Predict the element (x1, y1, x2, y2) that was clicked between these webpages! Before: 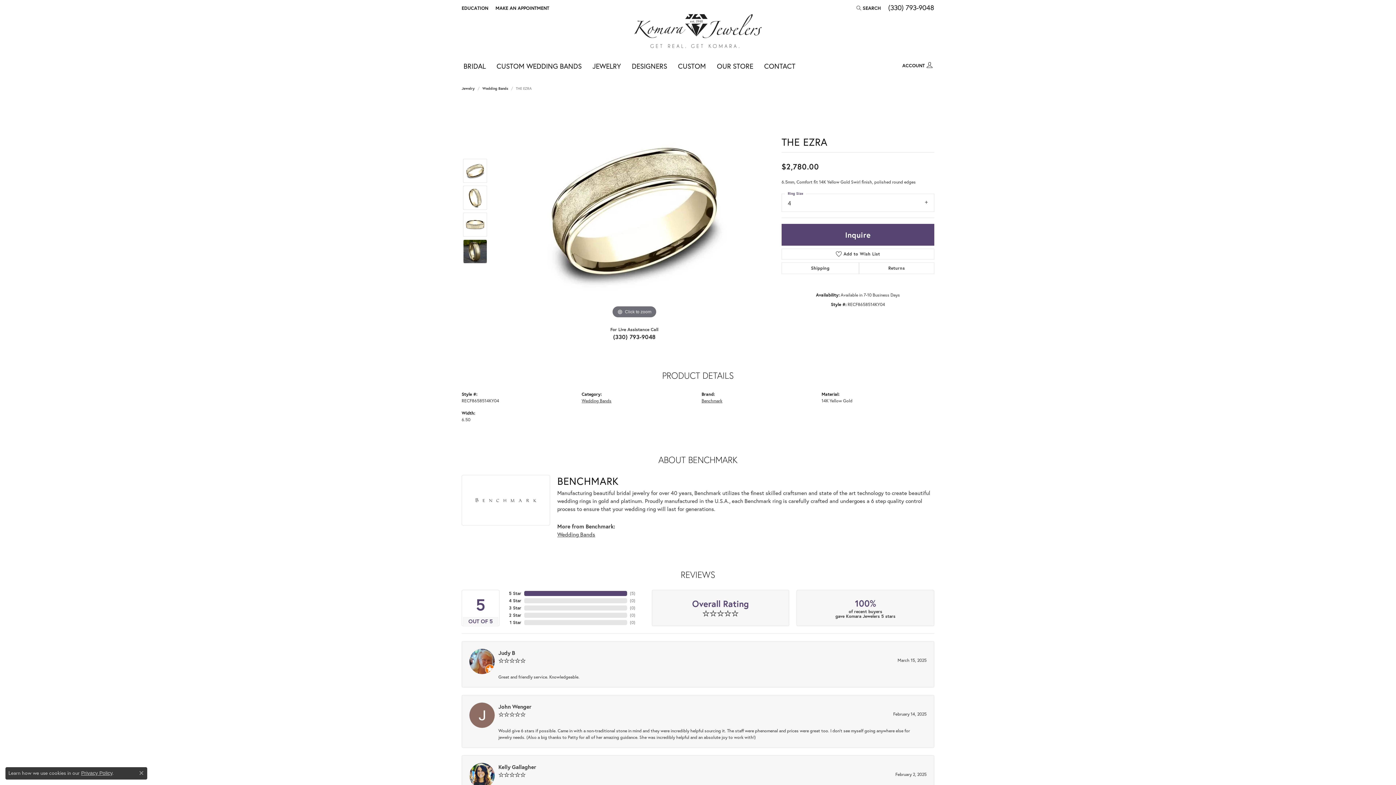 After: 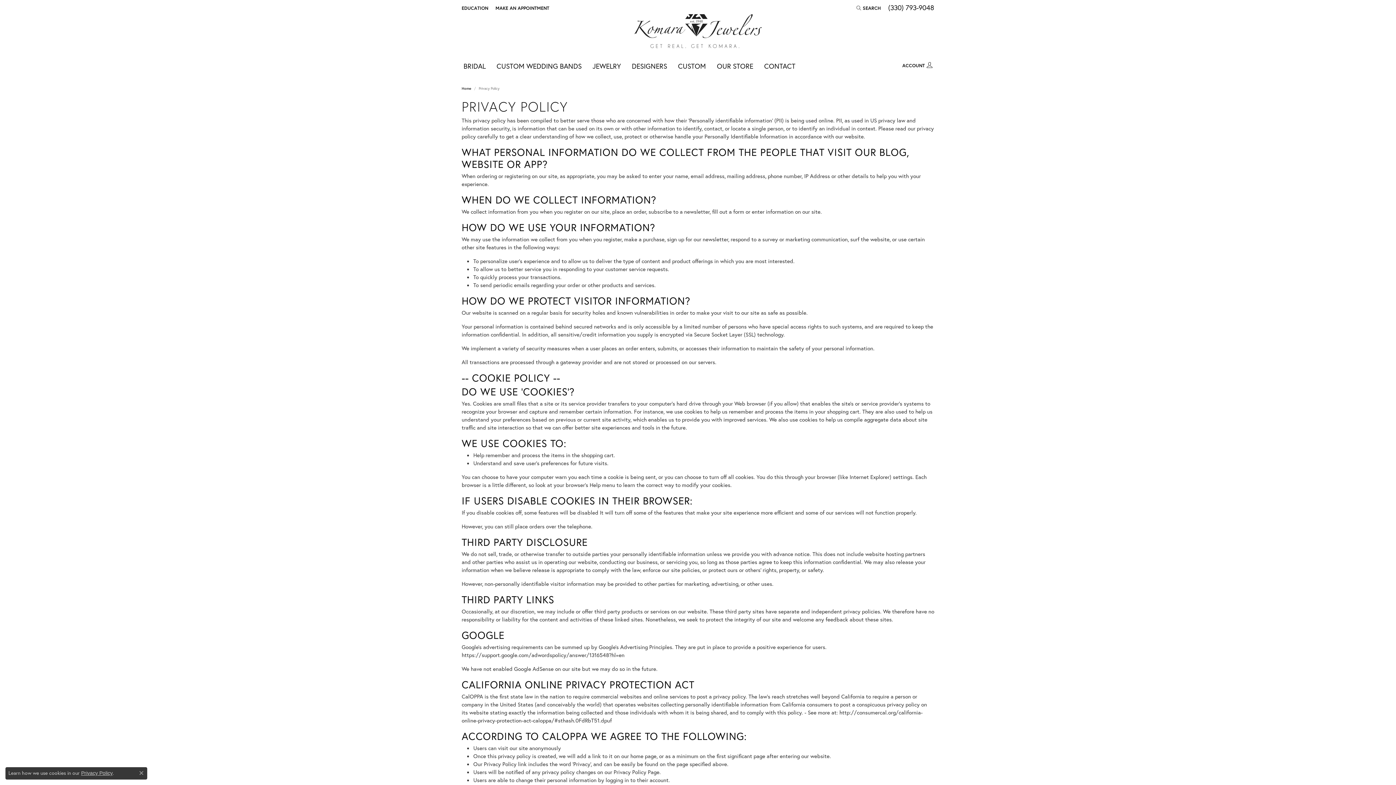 Action: bbox: (81, 770, 112, 776) label: Privacy Policy